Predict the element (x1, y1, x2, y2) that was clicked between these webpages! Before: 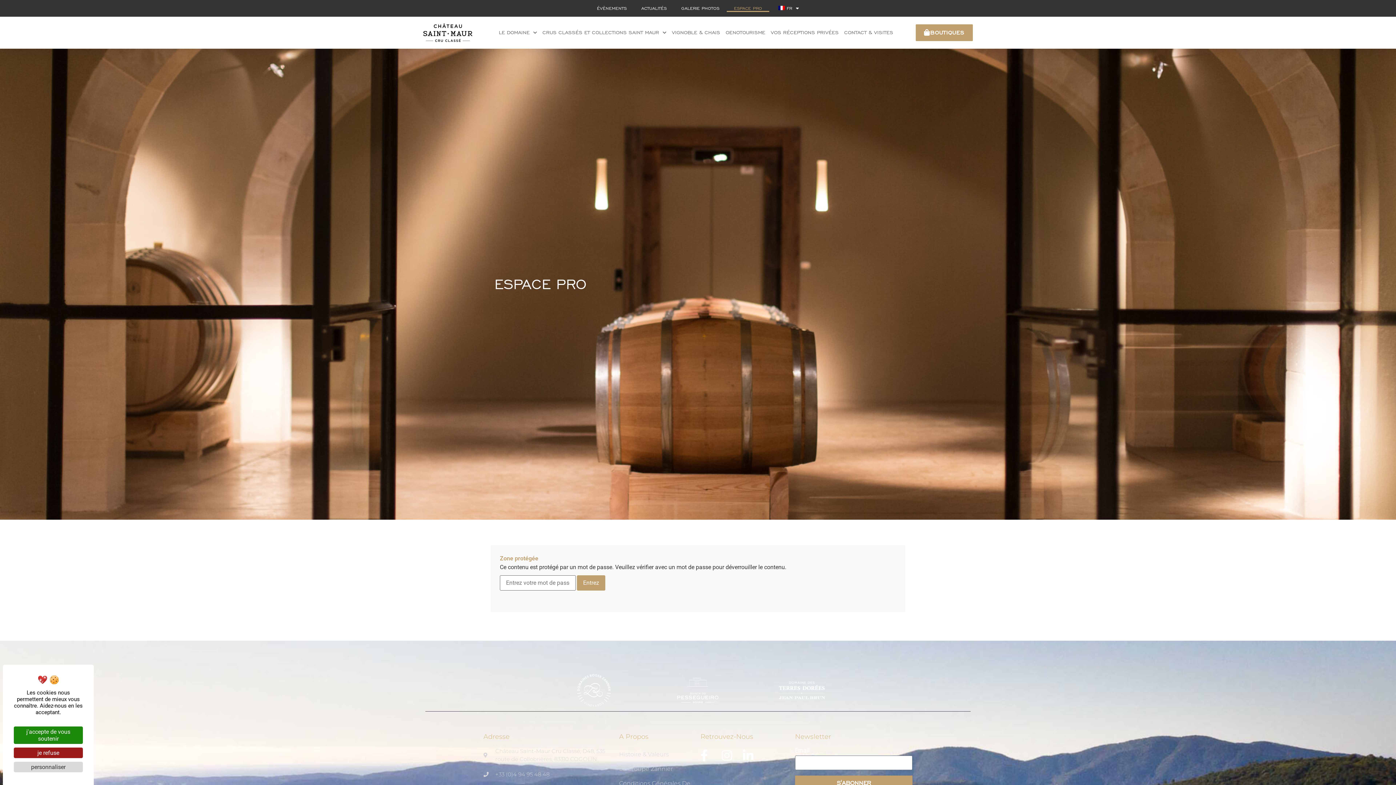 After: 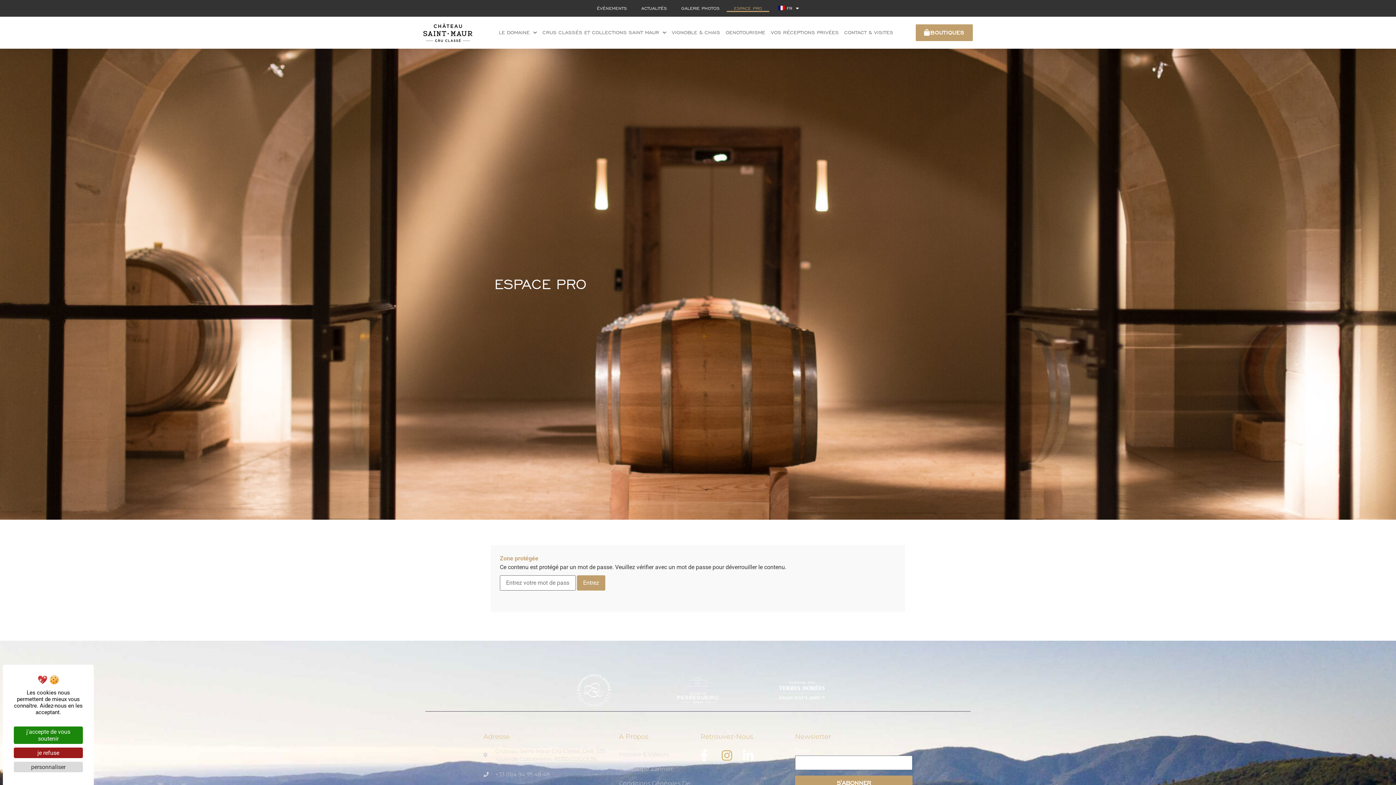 Action: bbox: (721, 749, 738, 761)